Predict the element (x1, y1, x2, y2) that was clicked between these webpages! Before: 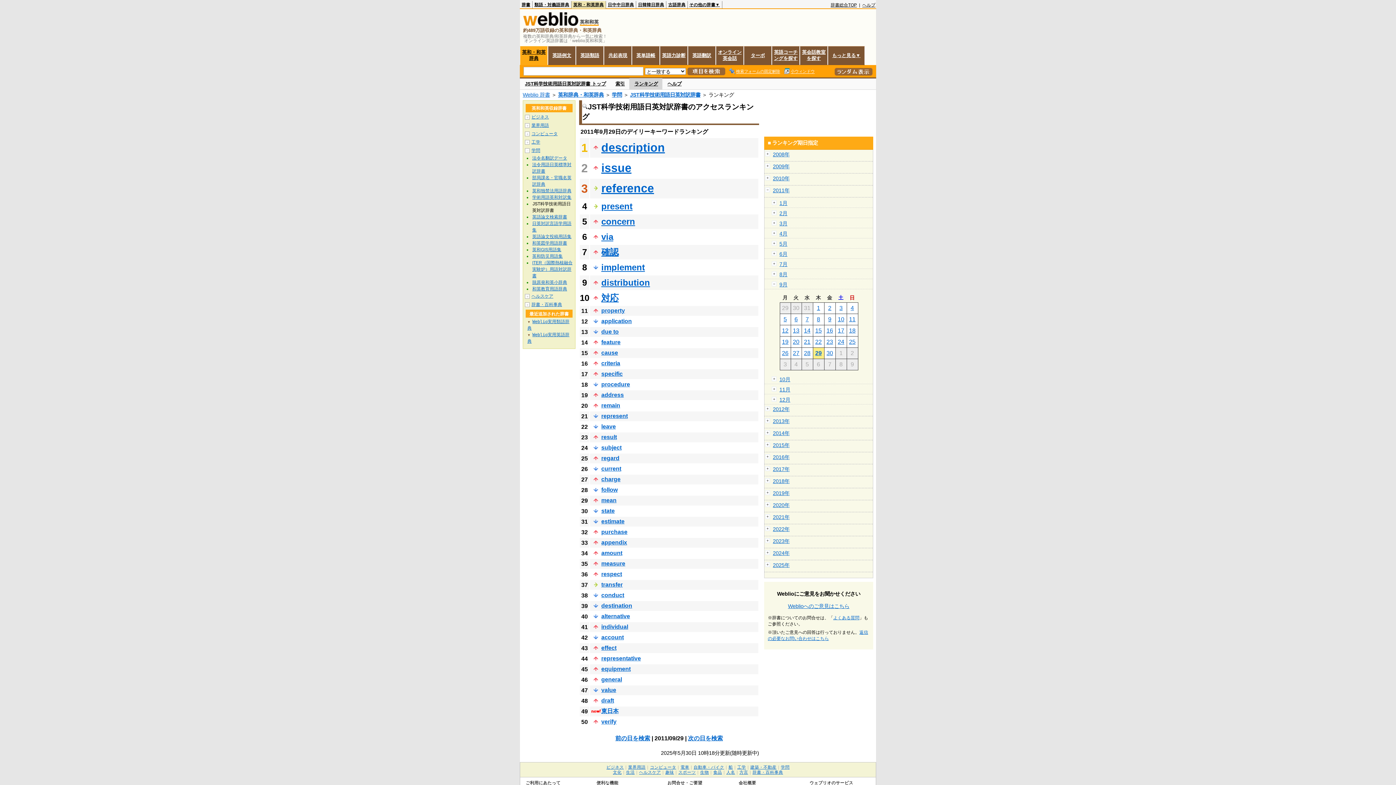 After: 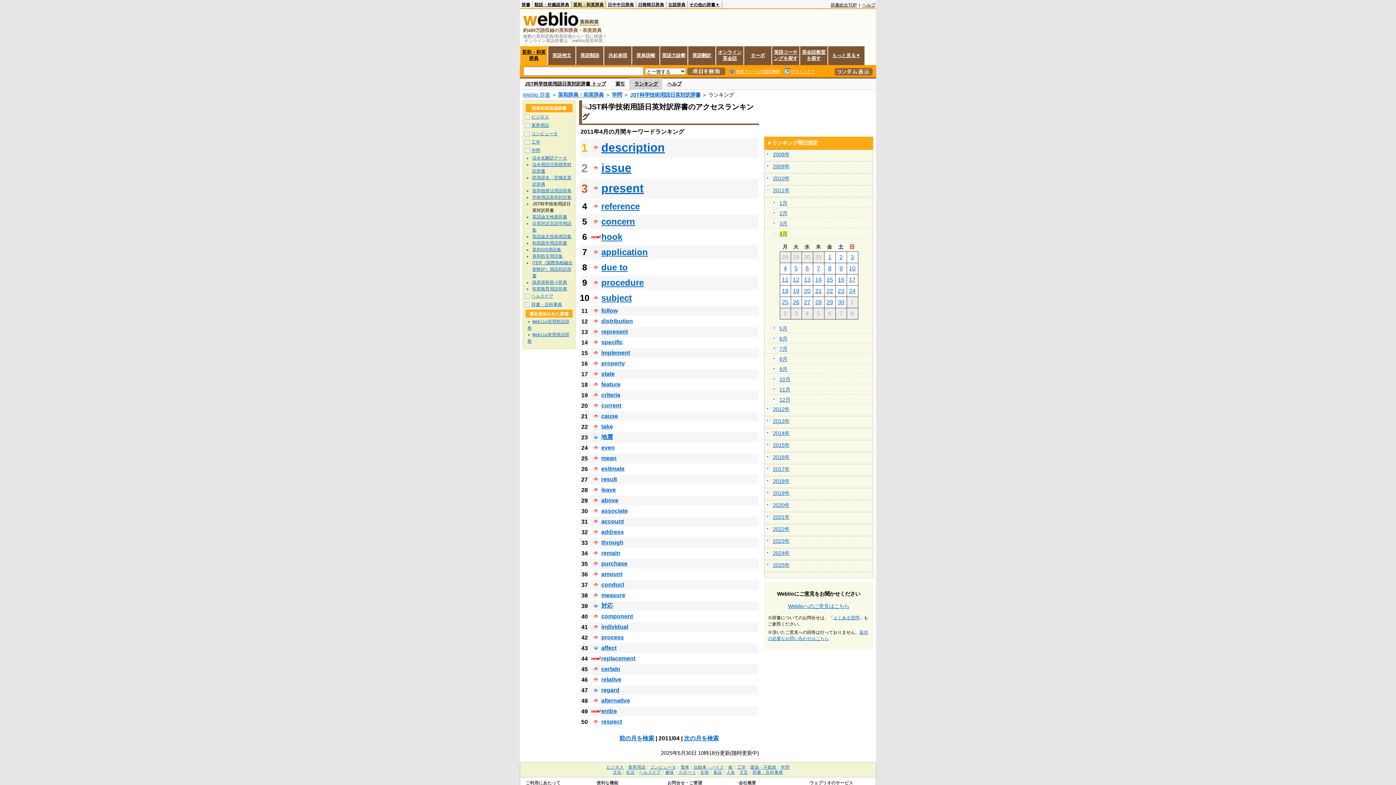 Action: bbox: (779, 230, 787, 236) label: 4月